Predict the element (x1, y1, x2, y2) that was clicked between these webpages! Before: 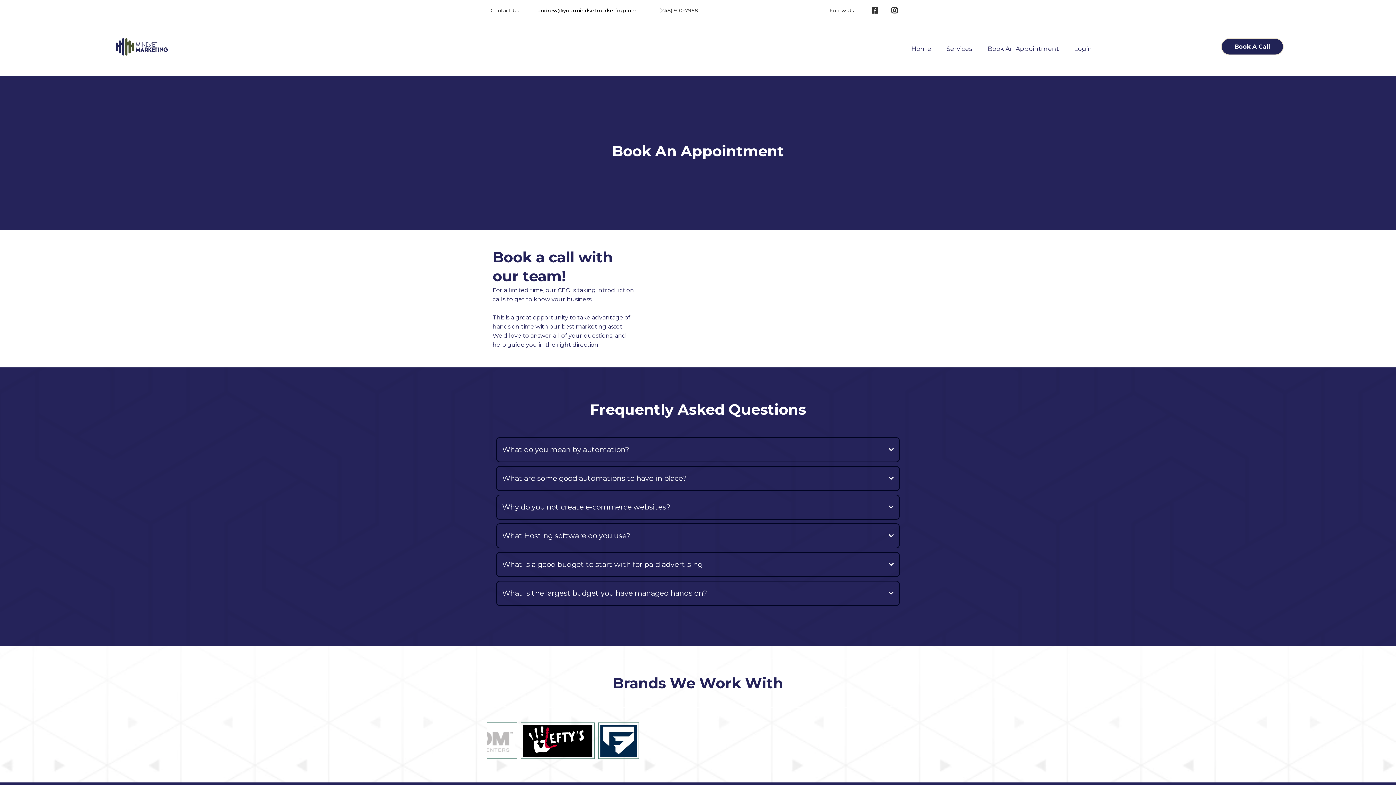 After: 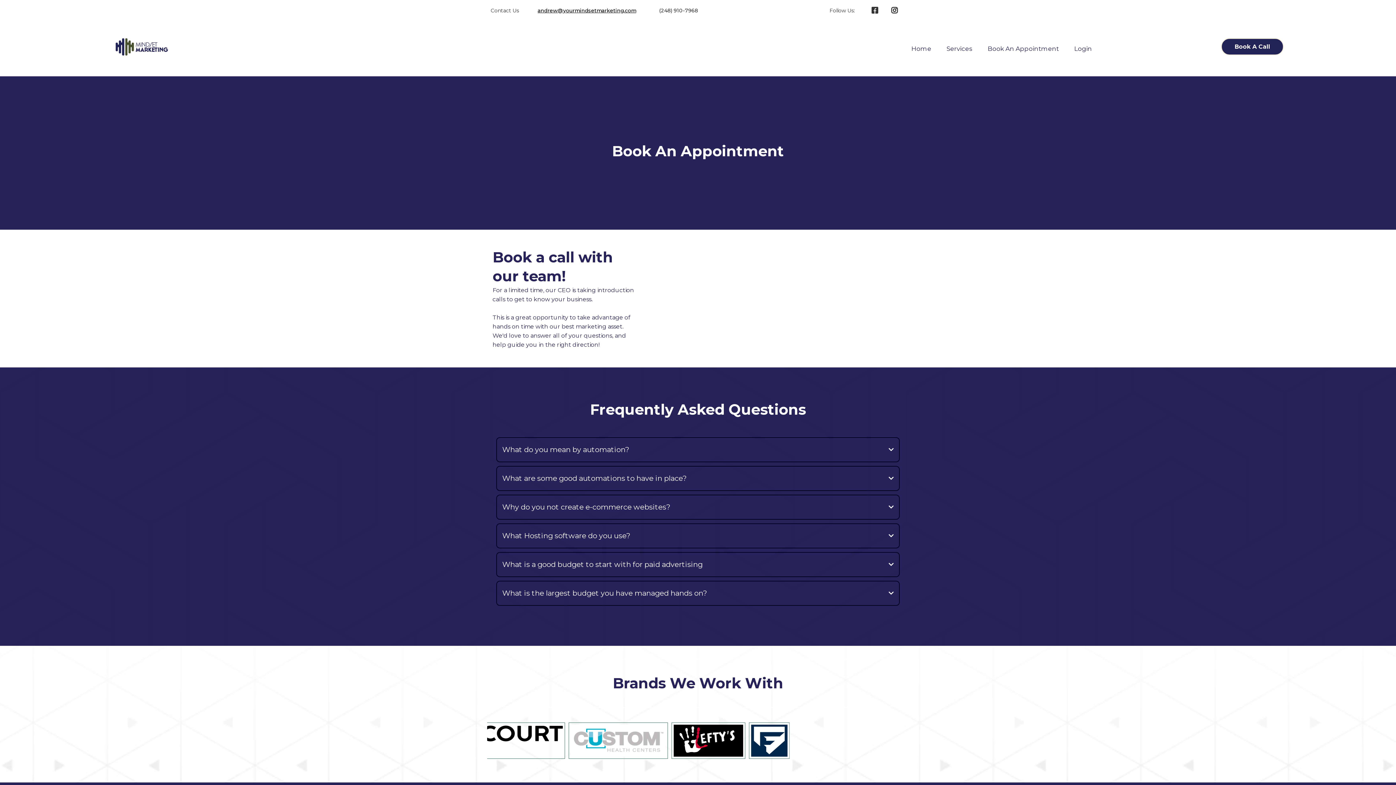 Action: bbox: (537, 7, 636, 13) label: andrew@yourmindsetmarketing.com